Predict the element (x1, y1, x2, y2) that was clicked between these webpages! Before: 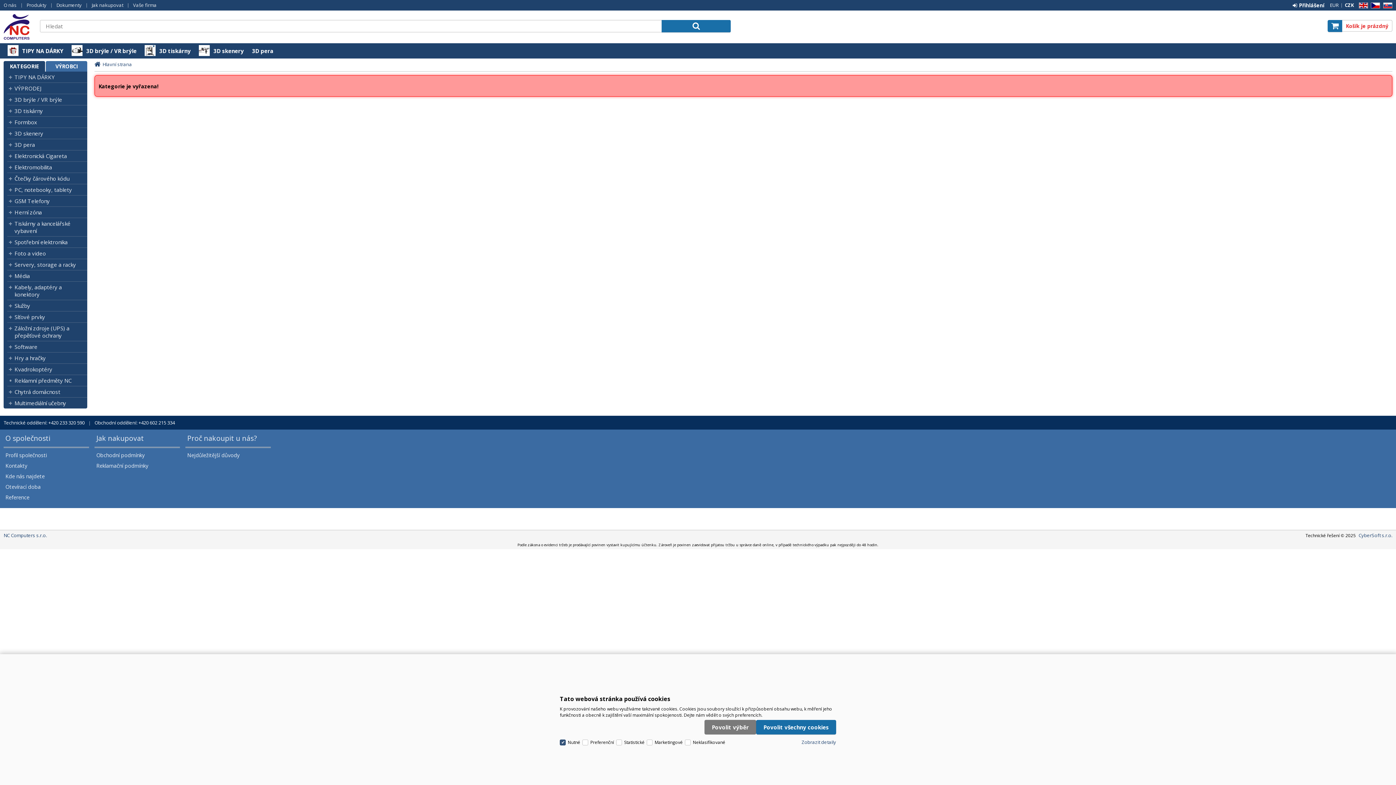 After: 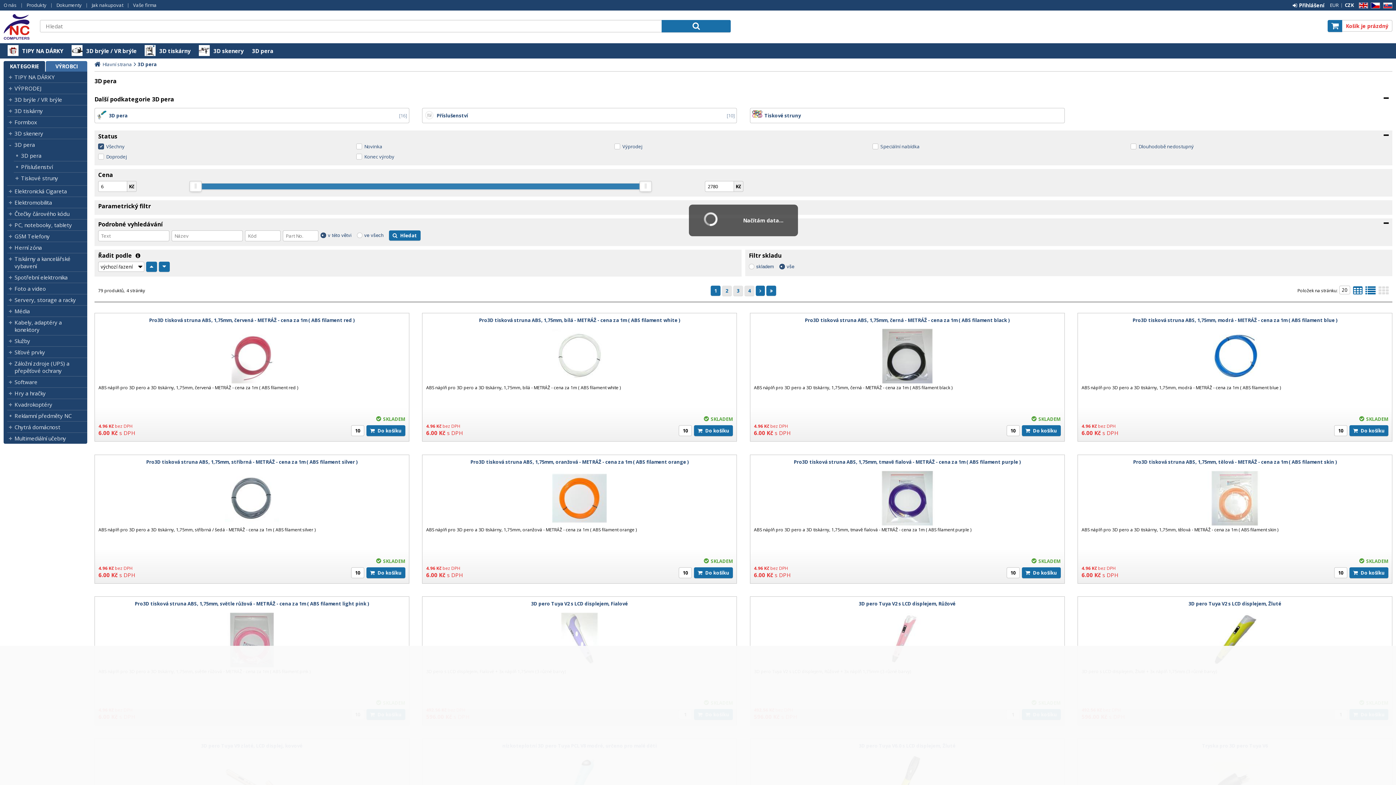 Action: bbox: (14, 141, 87, 148) label: 3D pera